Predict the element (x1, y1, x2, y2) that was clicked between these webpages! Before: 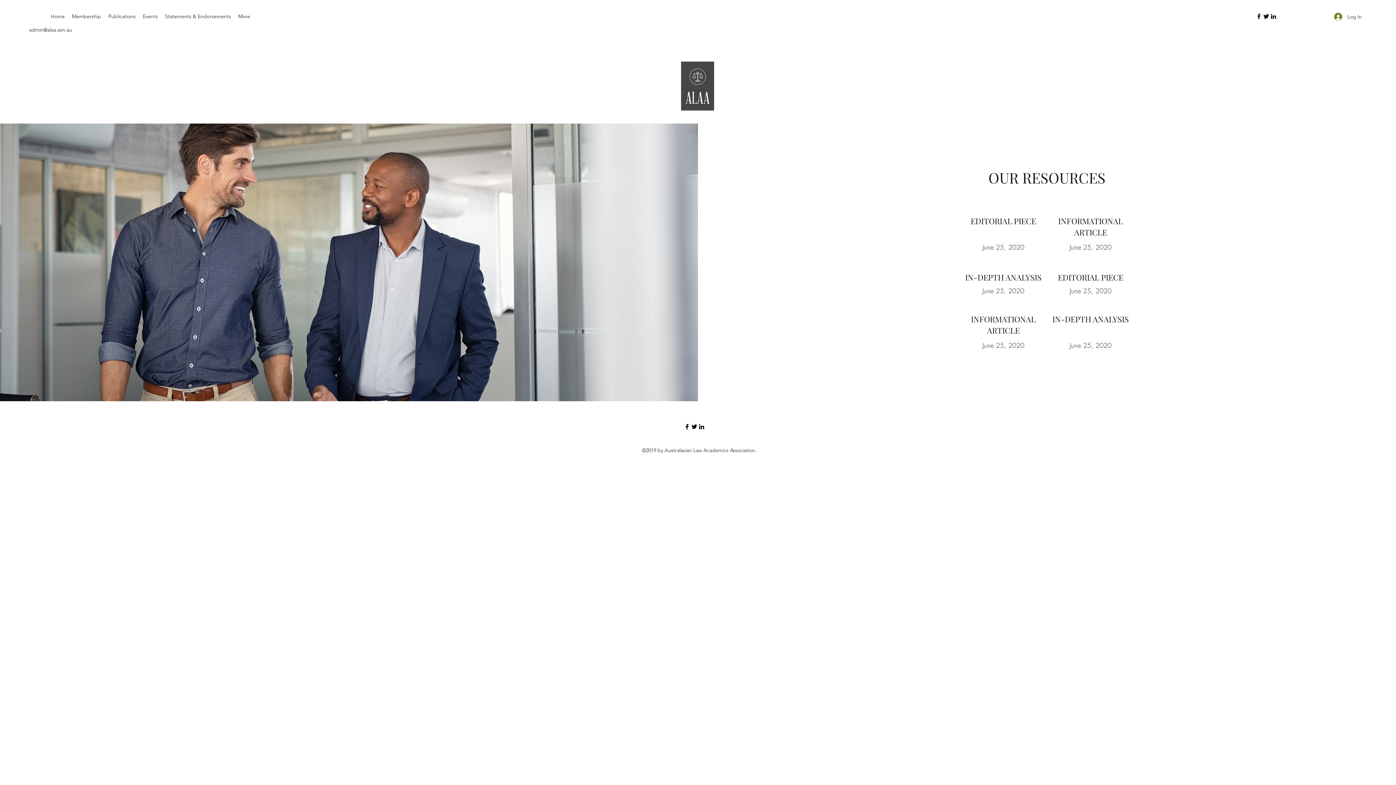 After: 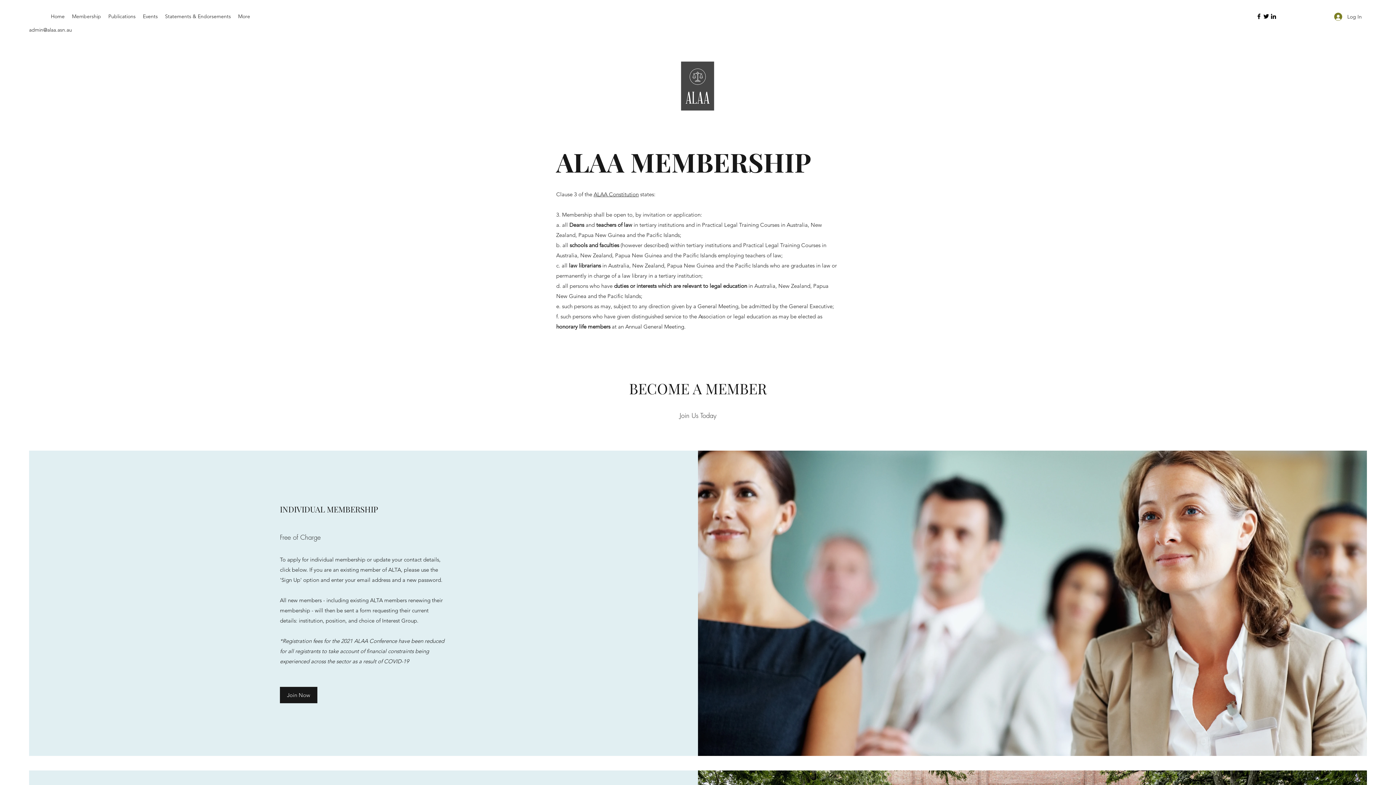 Action: bbox: (68, 10, 104, 21) label: Membership